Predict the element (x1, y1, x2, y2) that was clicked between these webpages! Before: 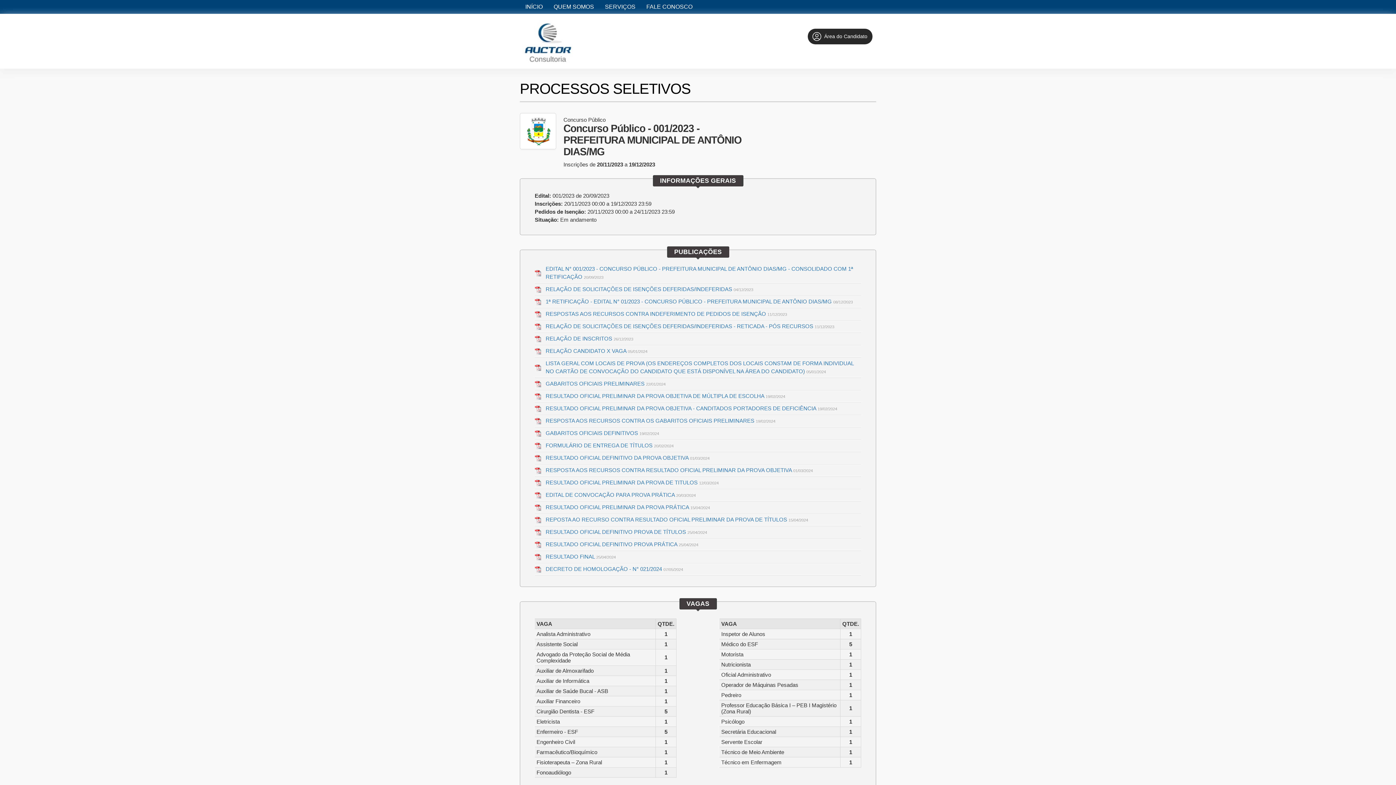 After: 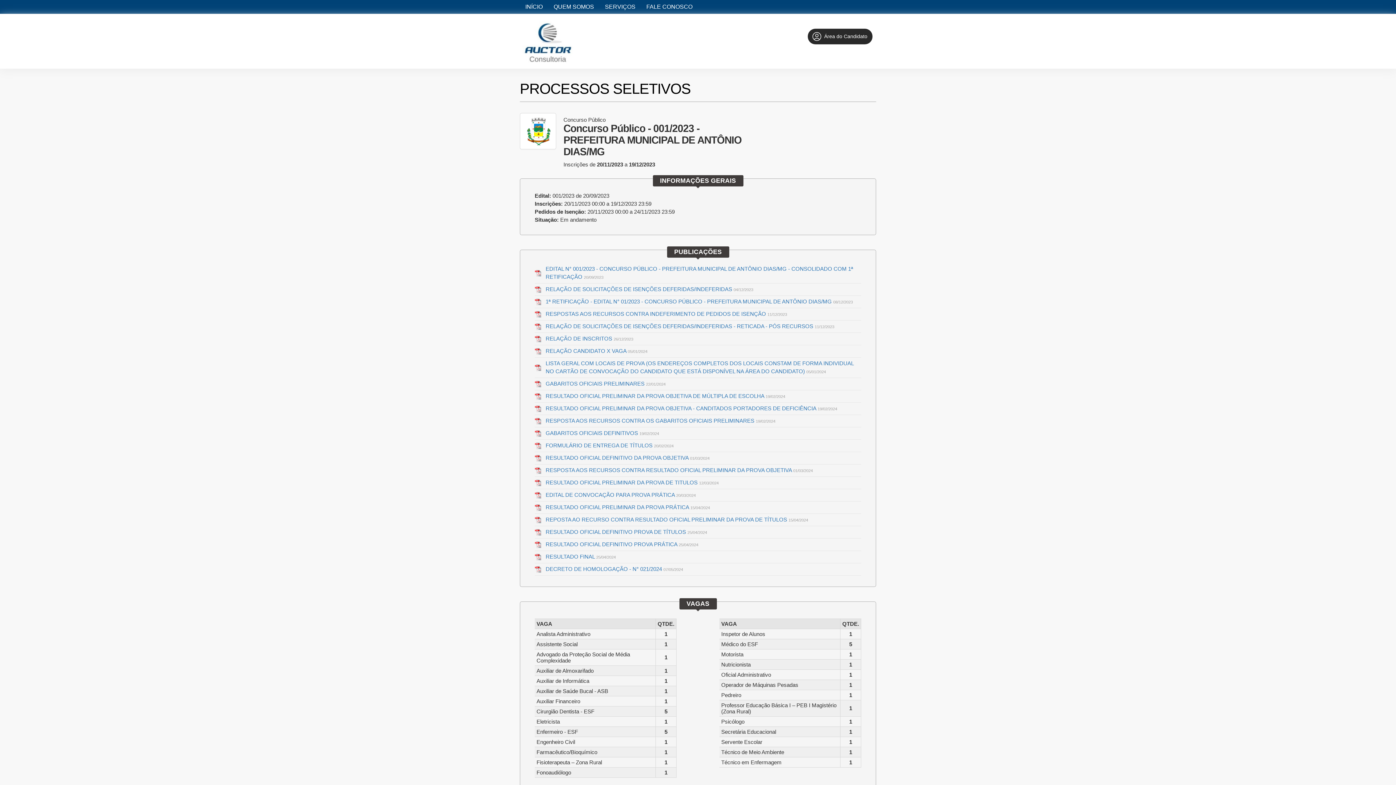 Action: label: RESULTADO OFICIAL PRELIMINAR DA PROVA PRÁTICA 15/04/2024 bbox: (545, 504, 710, 510)